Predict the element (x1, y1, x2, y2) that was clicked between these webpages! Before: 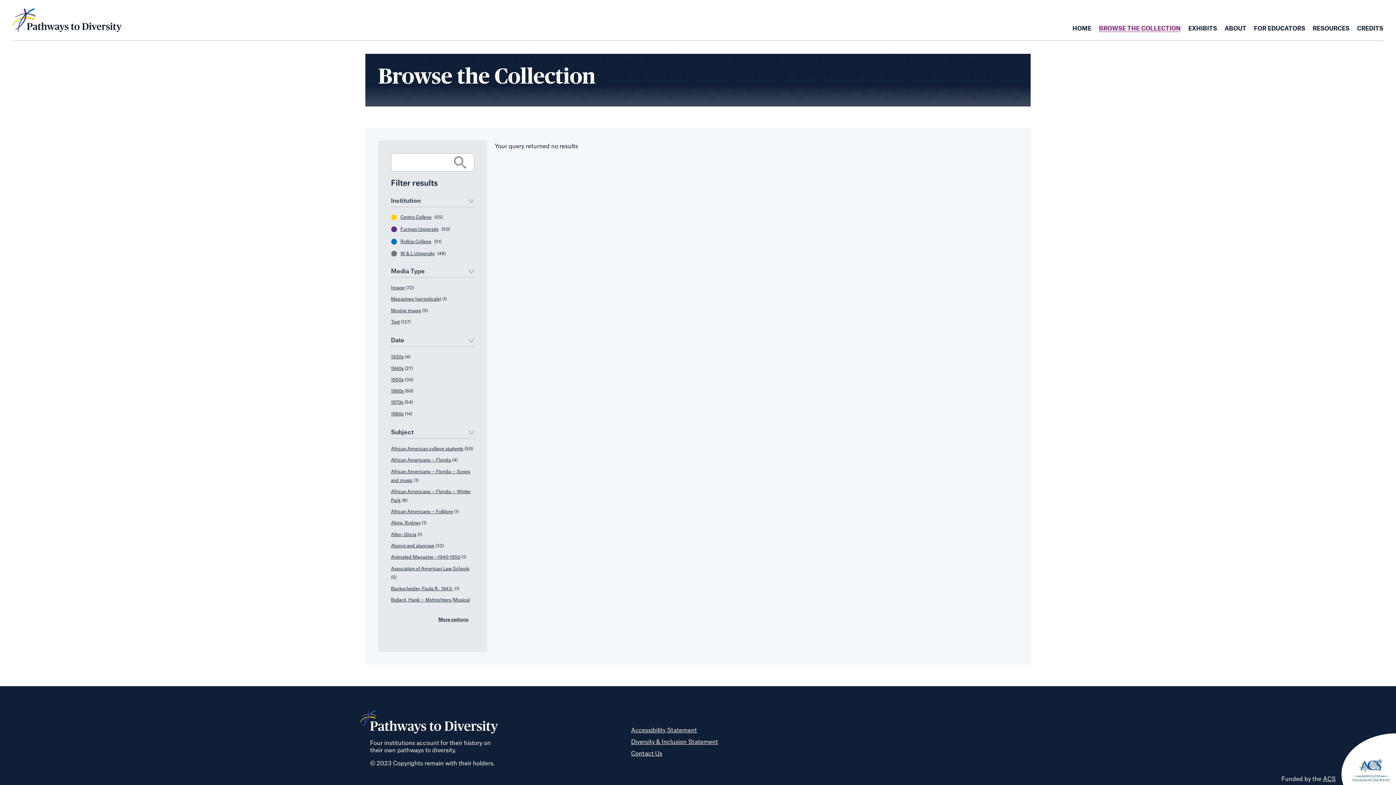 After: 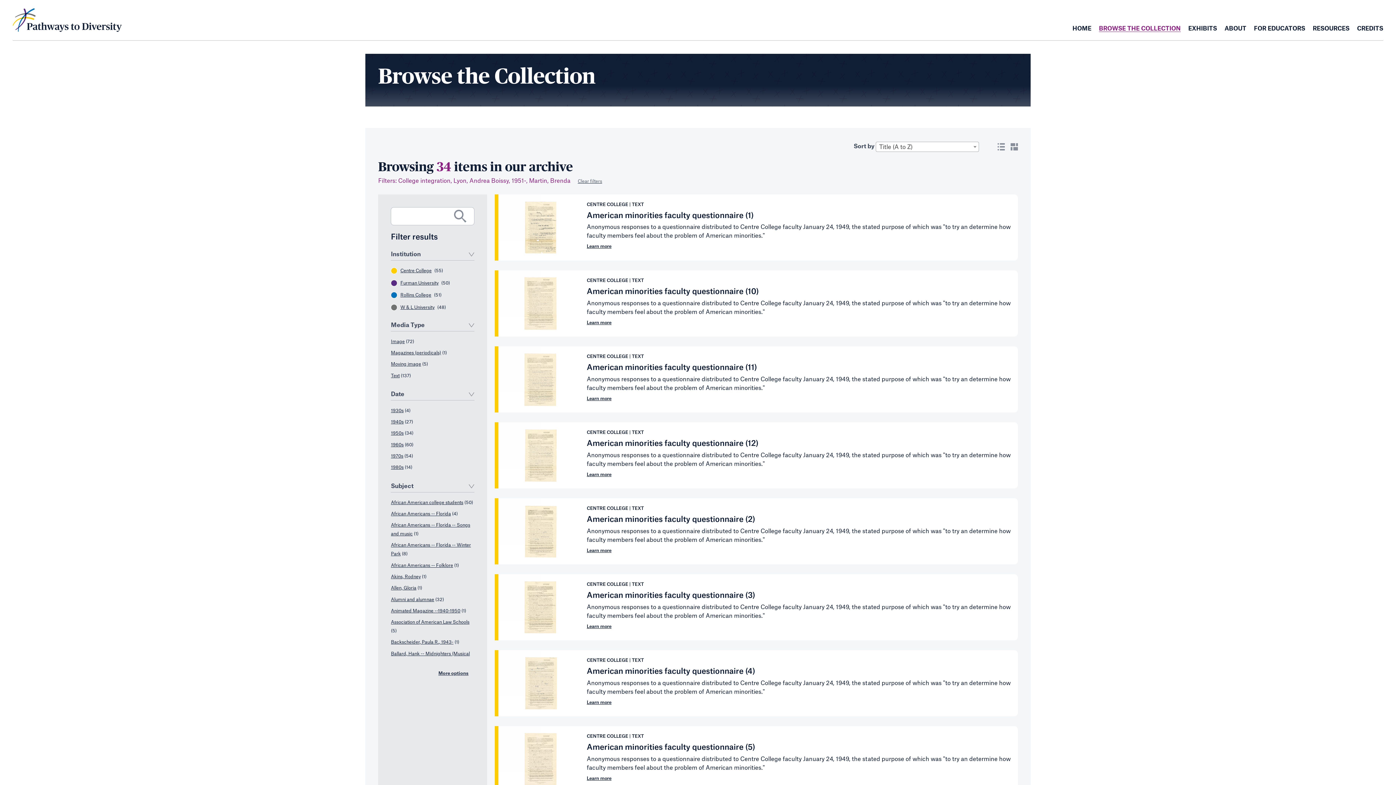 Action: bbox: (391, 411, 403, 416) label: 1980s